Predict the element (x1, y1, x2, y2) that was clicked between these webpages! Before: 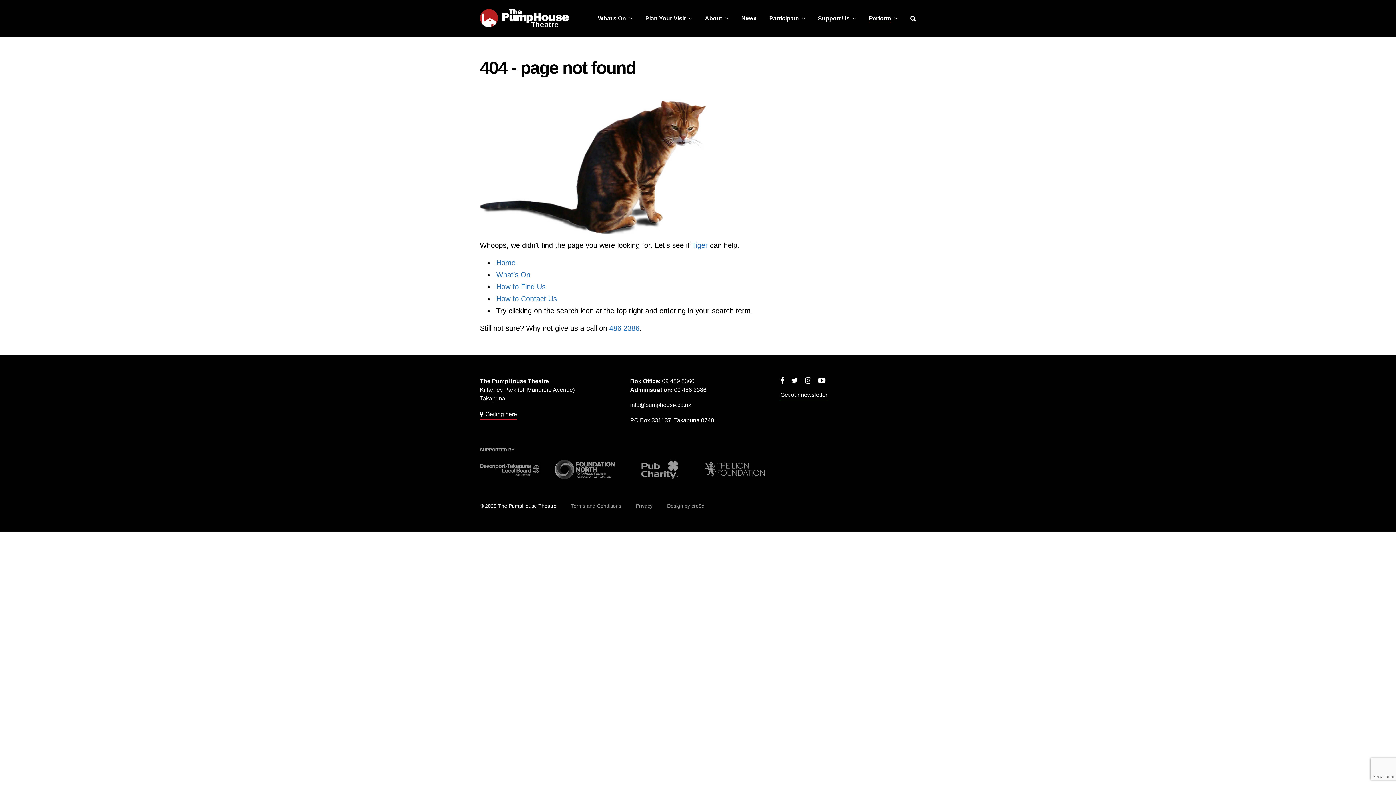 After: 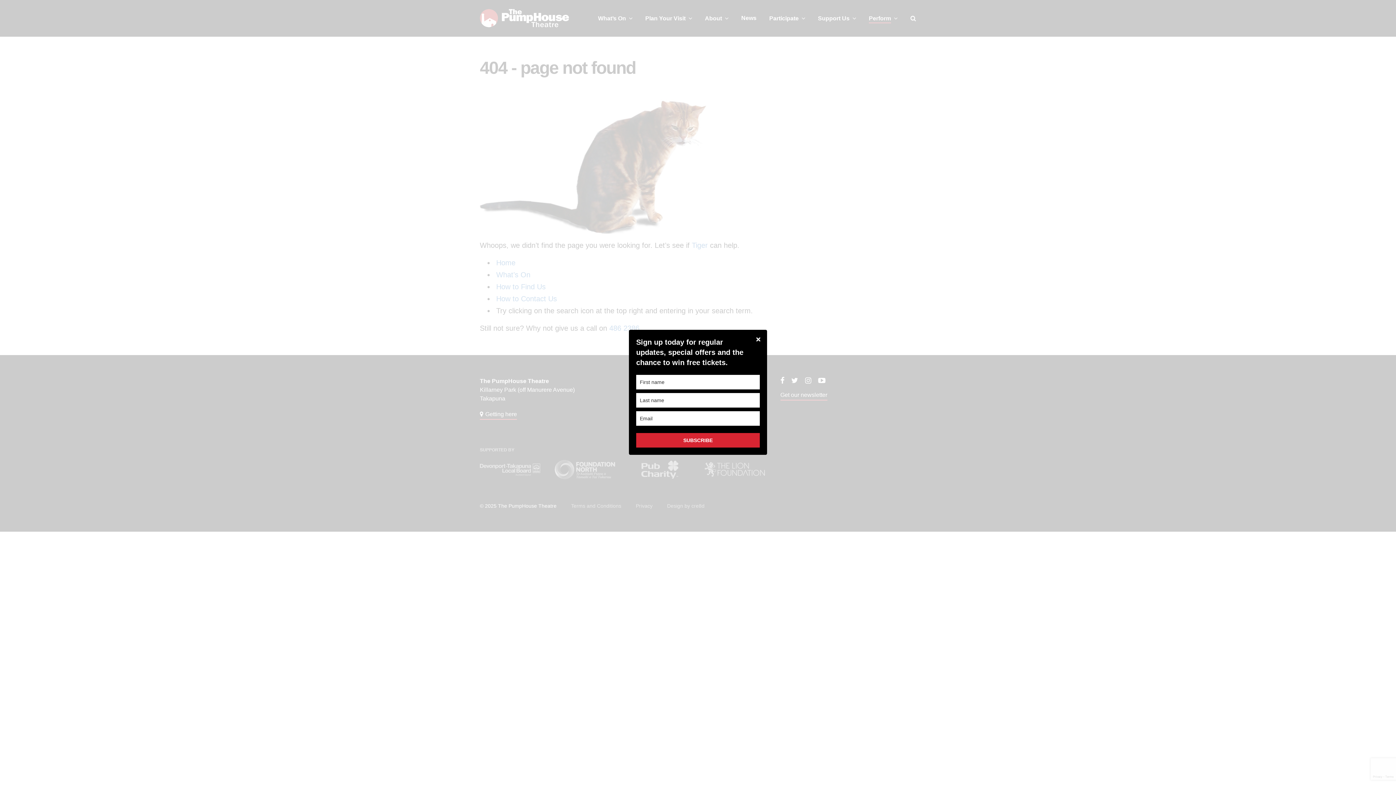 Action: label: 09 486 2386 bbox: (674, 386, 706, 393)